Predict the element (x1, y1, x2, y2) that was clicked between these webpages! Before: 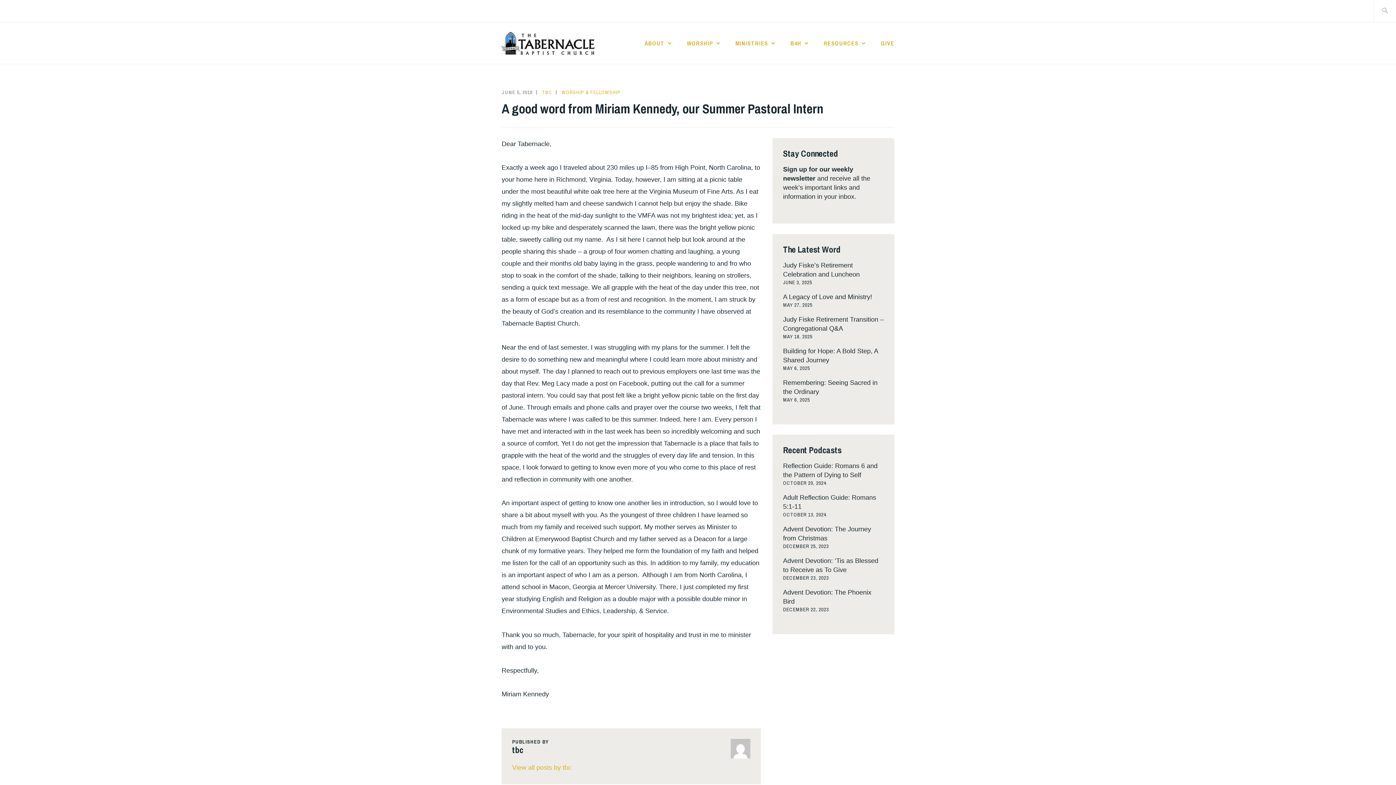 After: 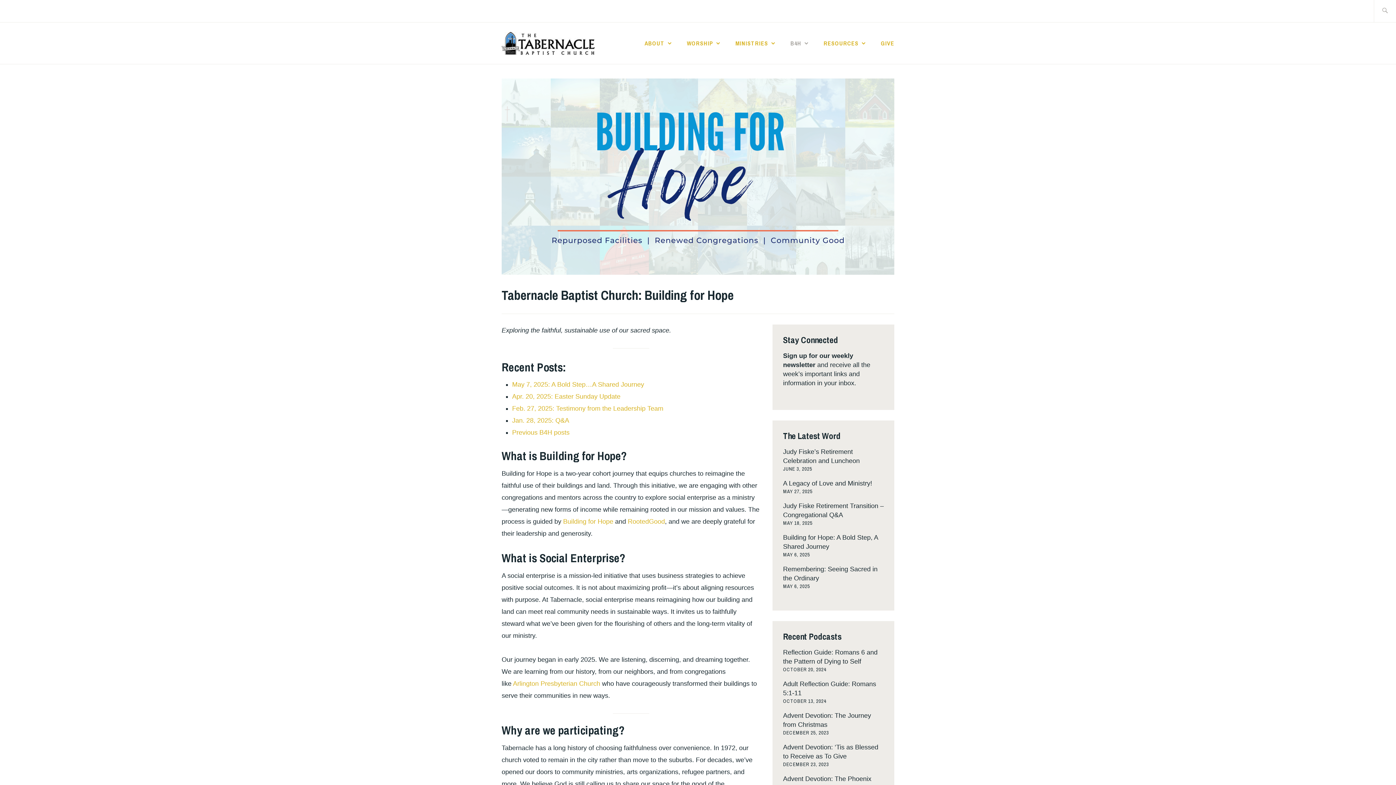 Action: label: B4H bbox: (790, 37, 809, 48)